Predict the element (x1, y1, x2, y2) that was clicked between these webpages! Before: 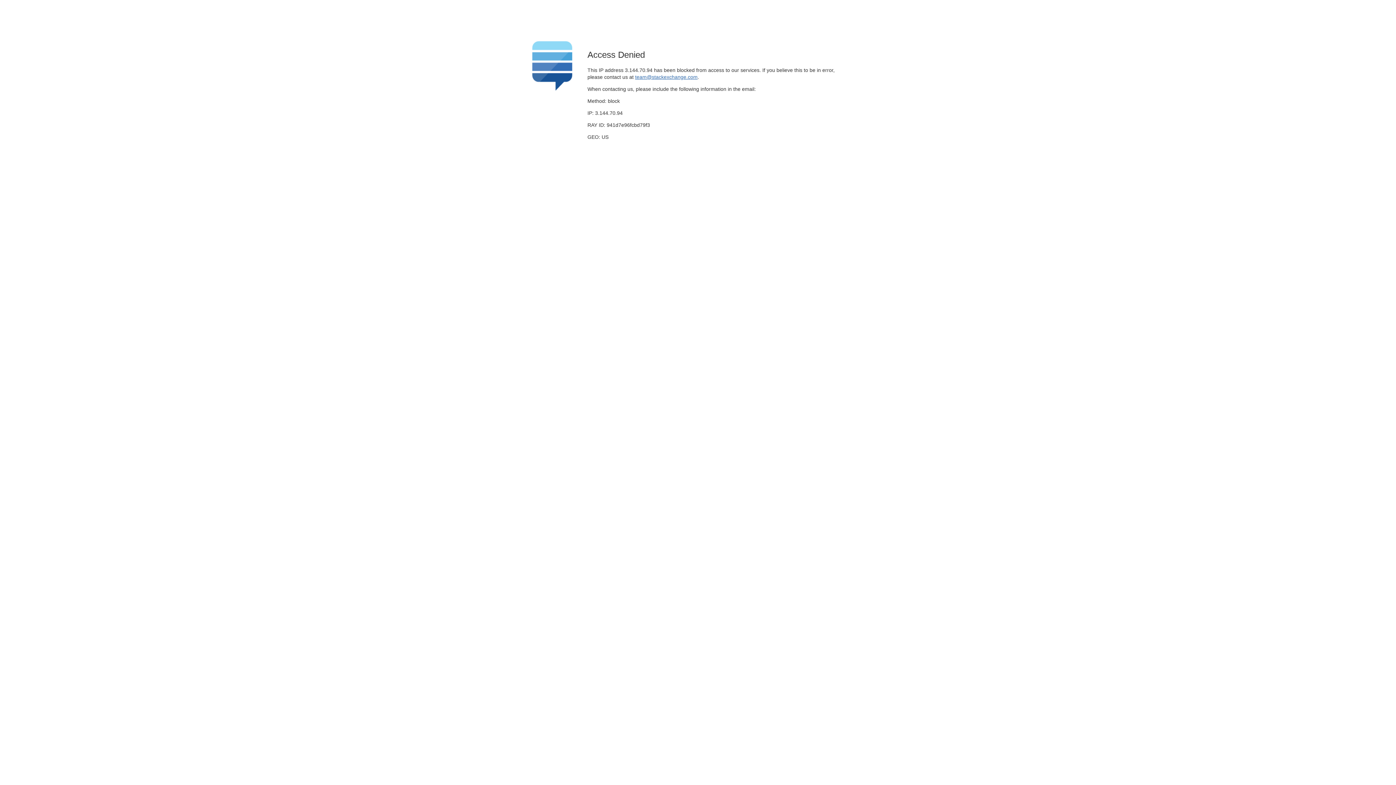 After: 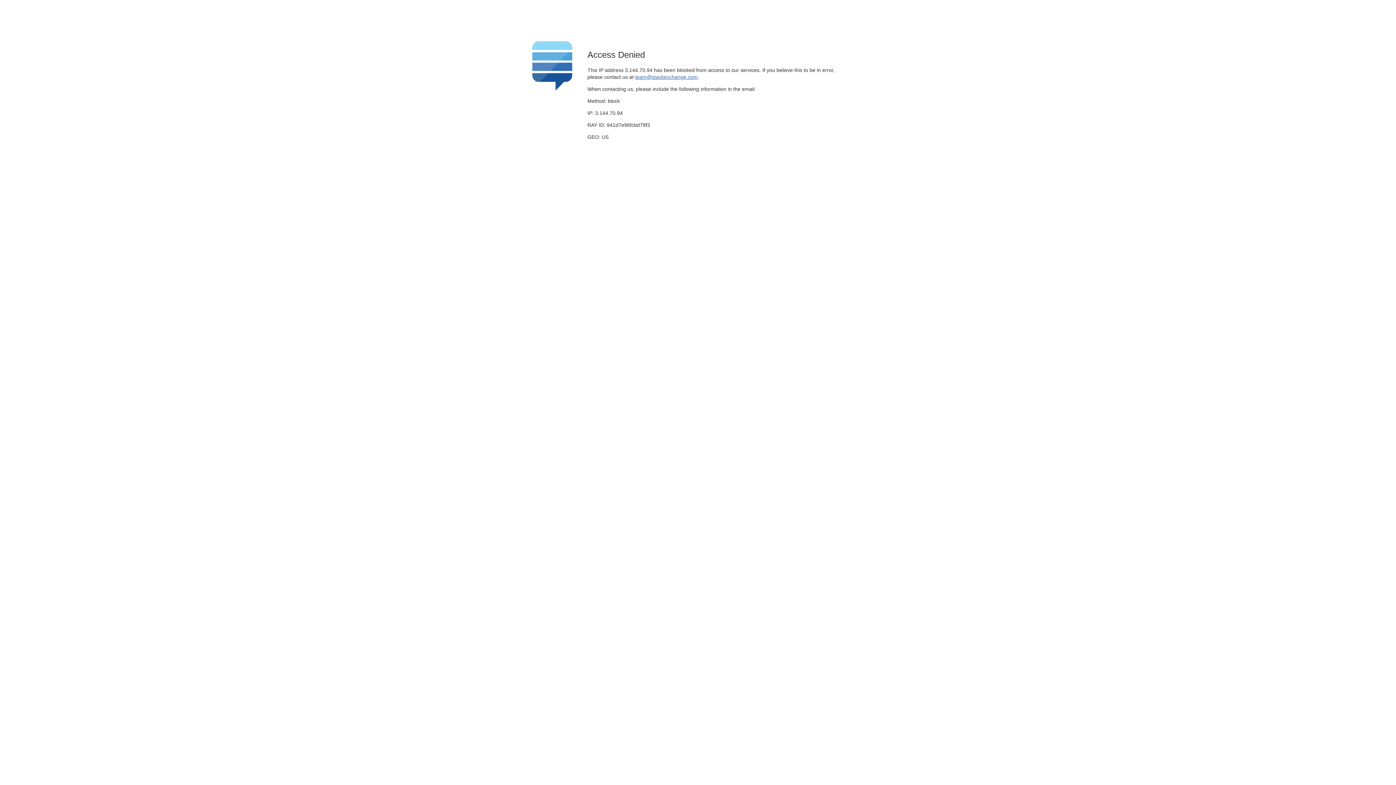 Action: bbox: (635, 74, 697, 79) label: team@stackexchange.com